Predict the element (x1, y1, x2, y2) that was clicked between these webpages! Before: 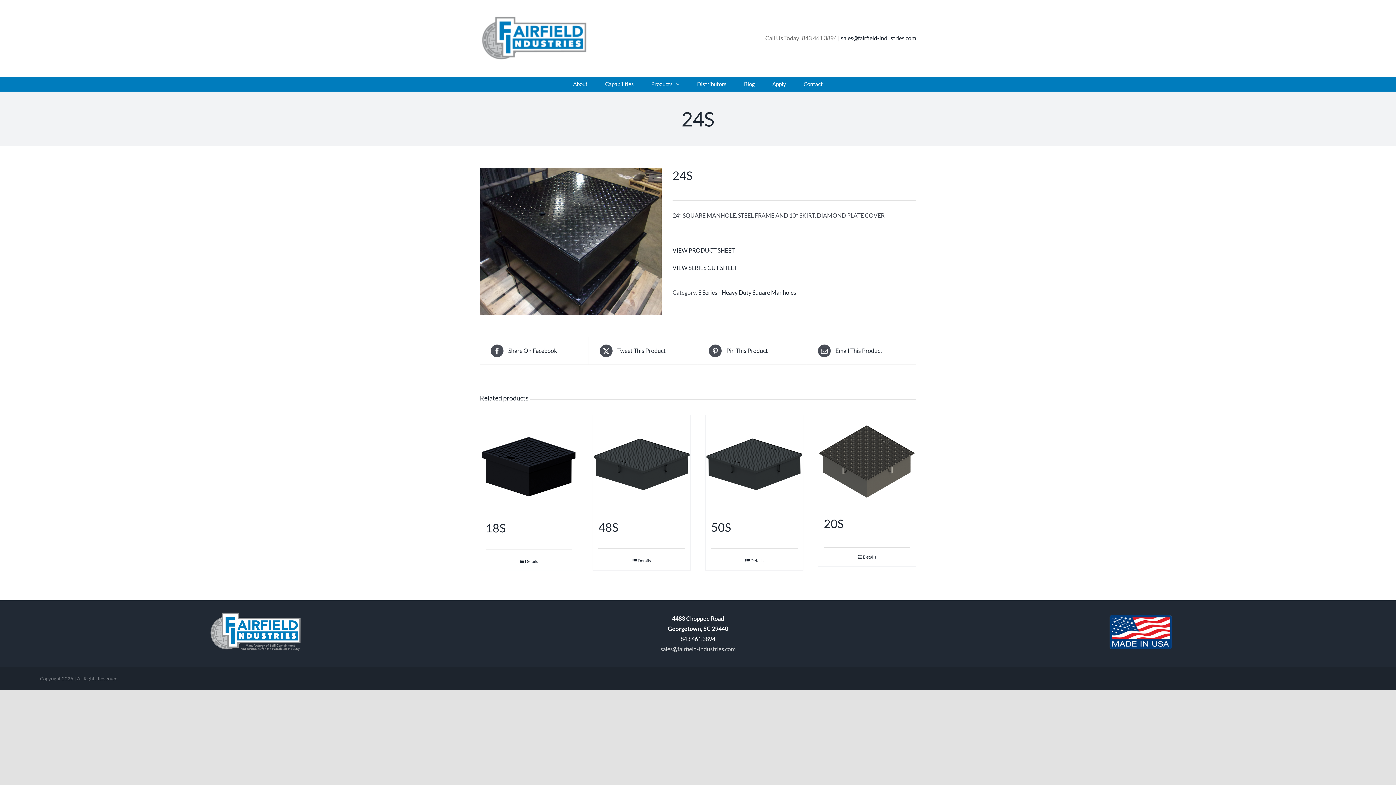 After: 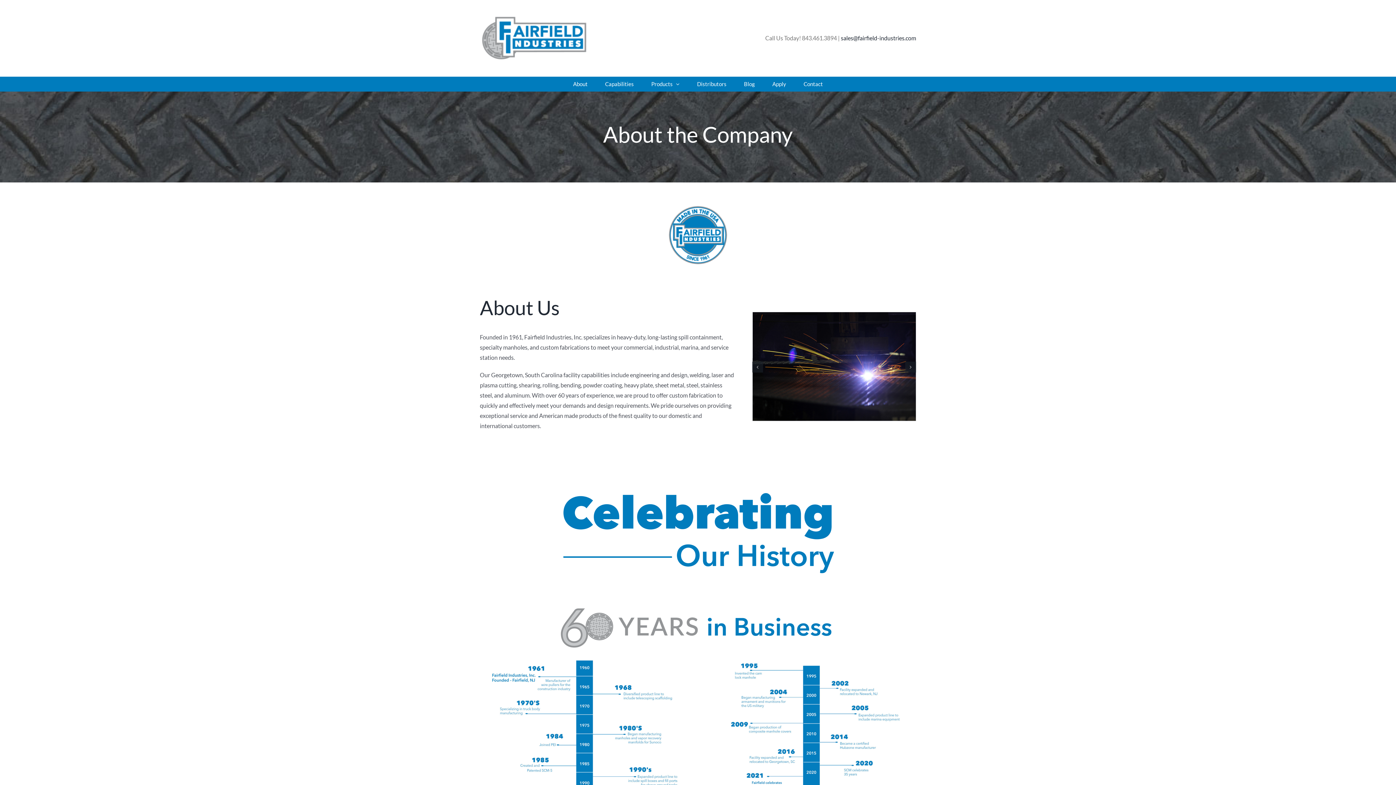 Action: label: About bbox: (564, 76, 596, 91)